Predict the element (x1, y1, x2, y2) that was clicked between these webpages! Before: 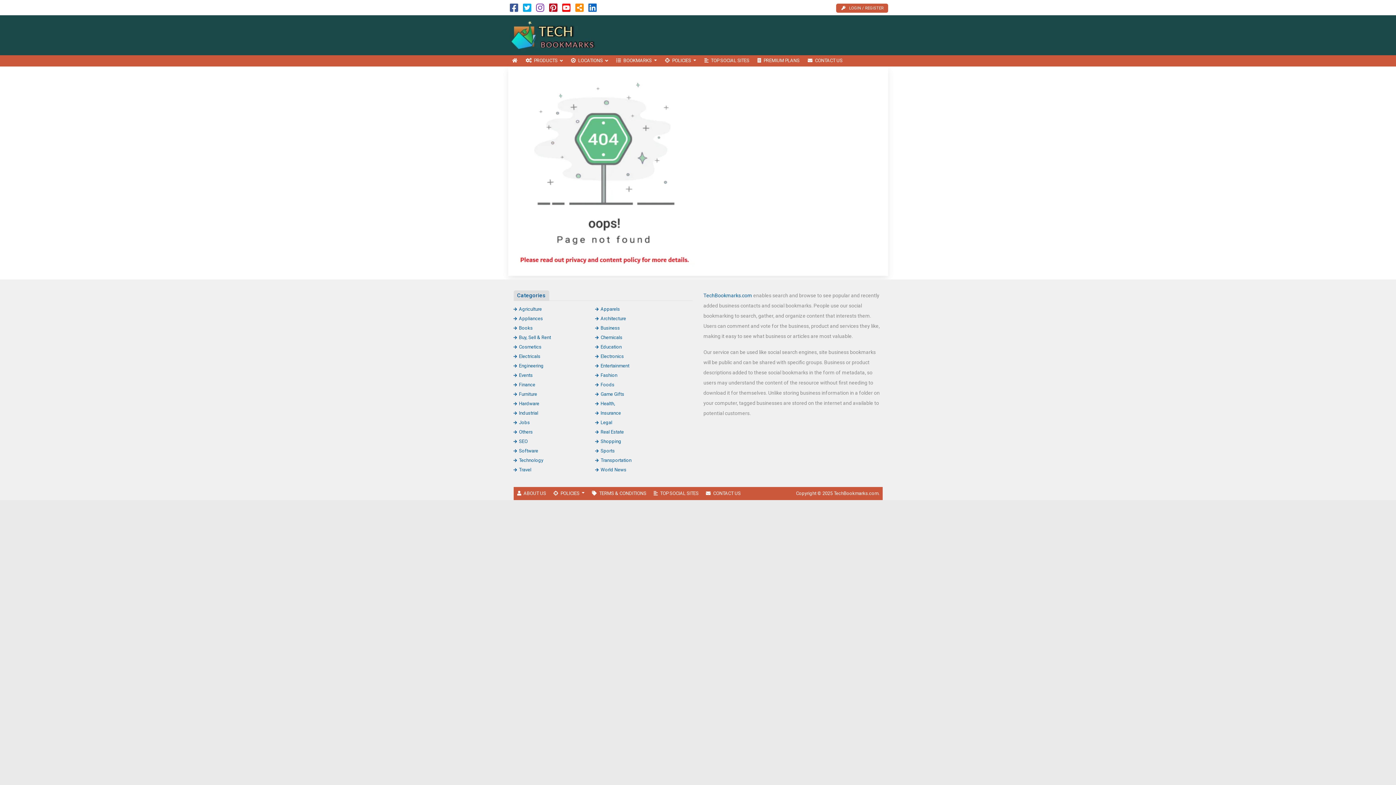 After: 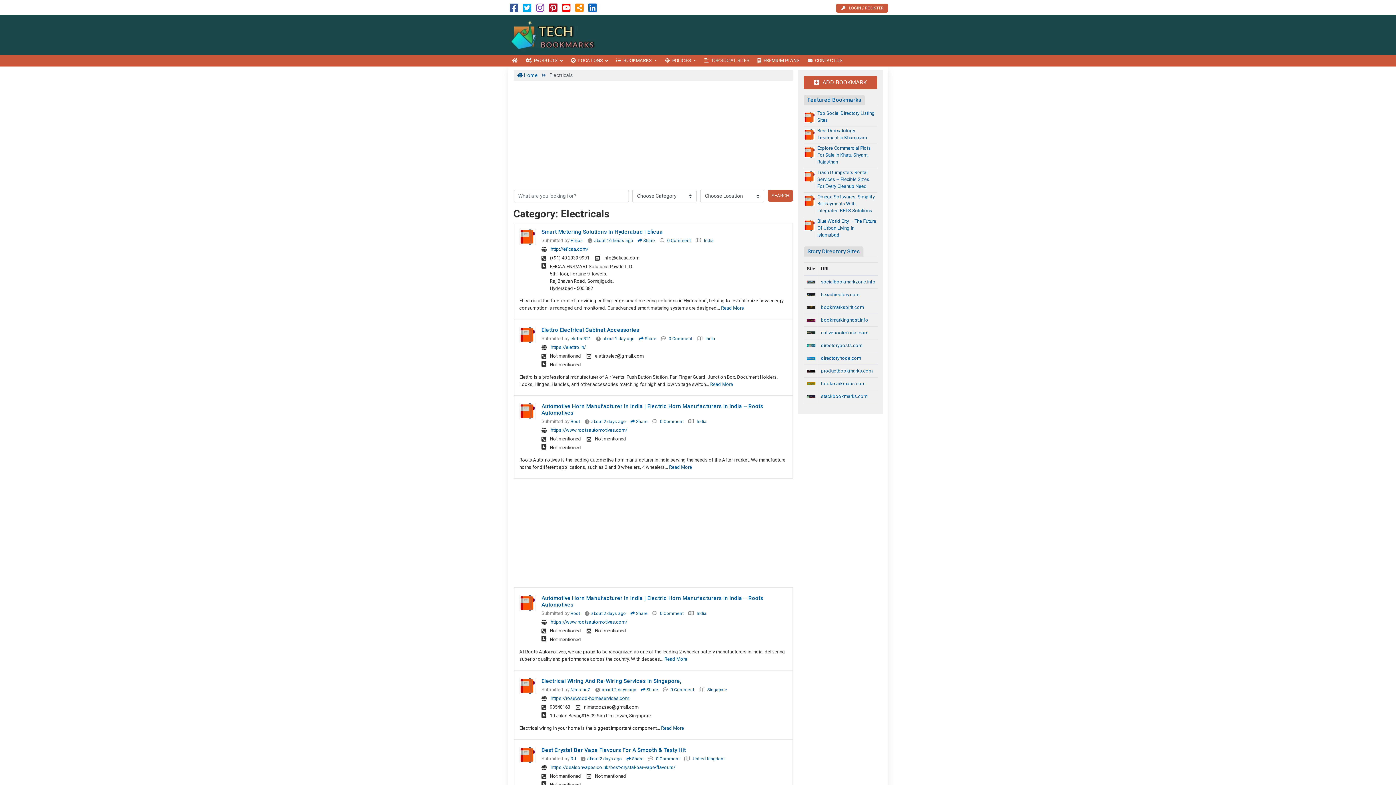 Action: label: Electricals bbox: (513, 353, 540, 359)